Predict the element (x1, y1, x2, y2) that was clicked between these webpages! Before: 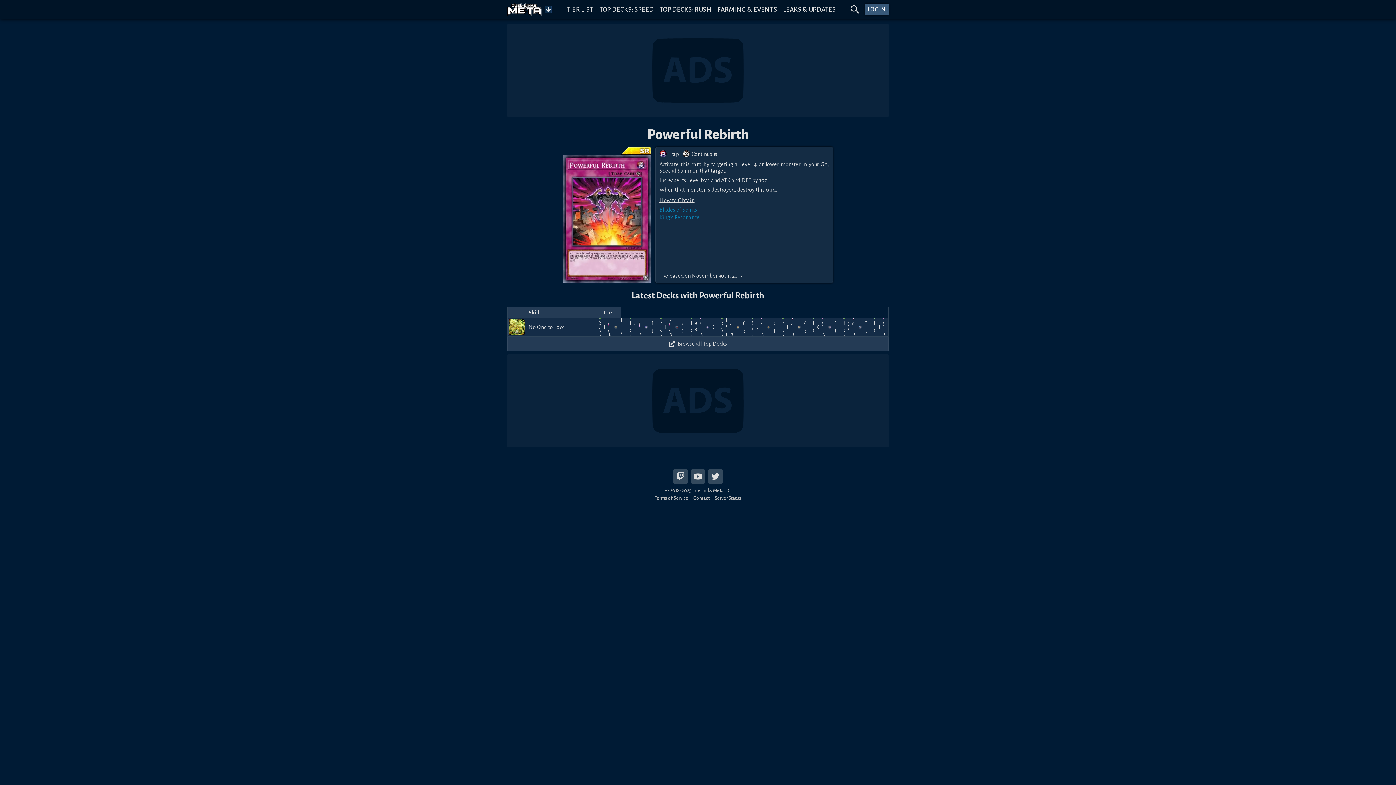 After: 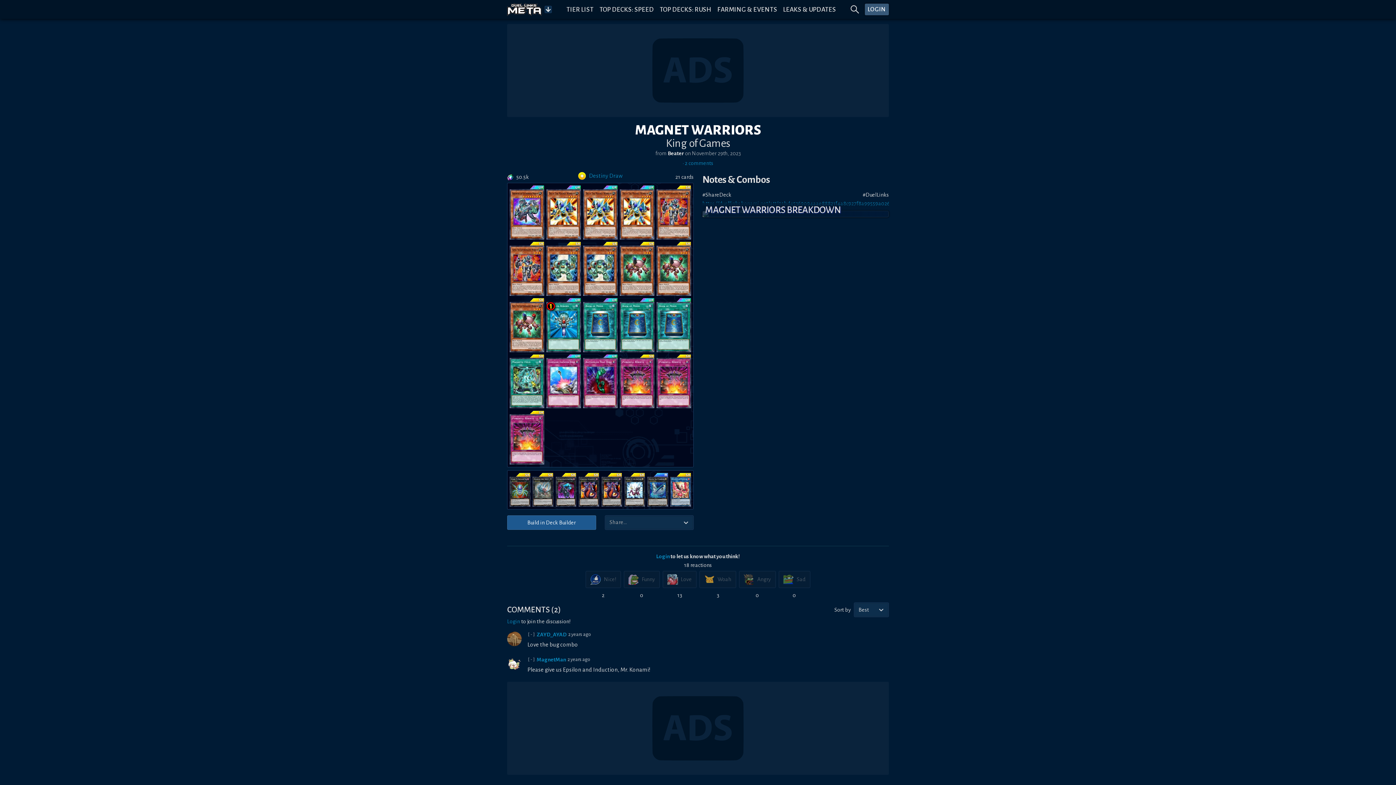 Action: bbox: (648, 318, 653, 336) label: Destiny Draw